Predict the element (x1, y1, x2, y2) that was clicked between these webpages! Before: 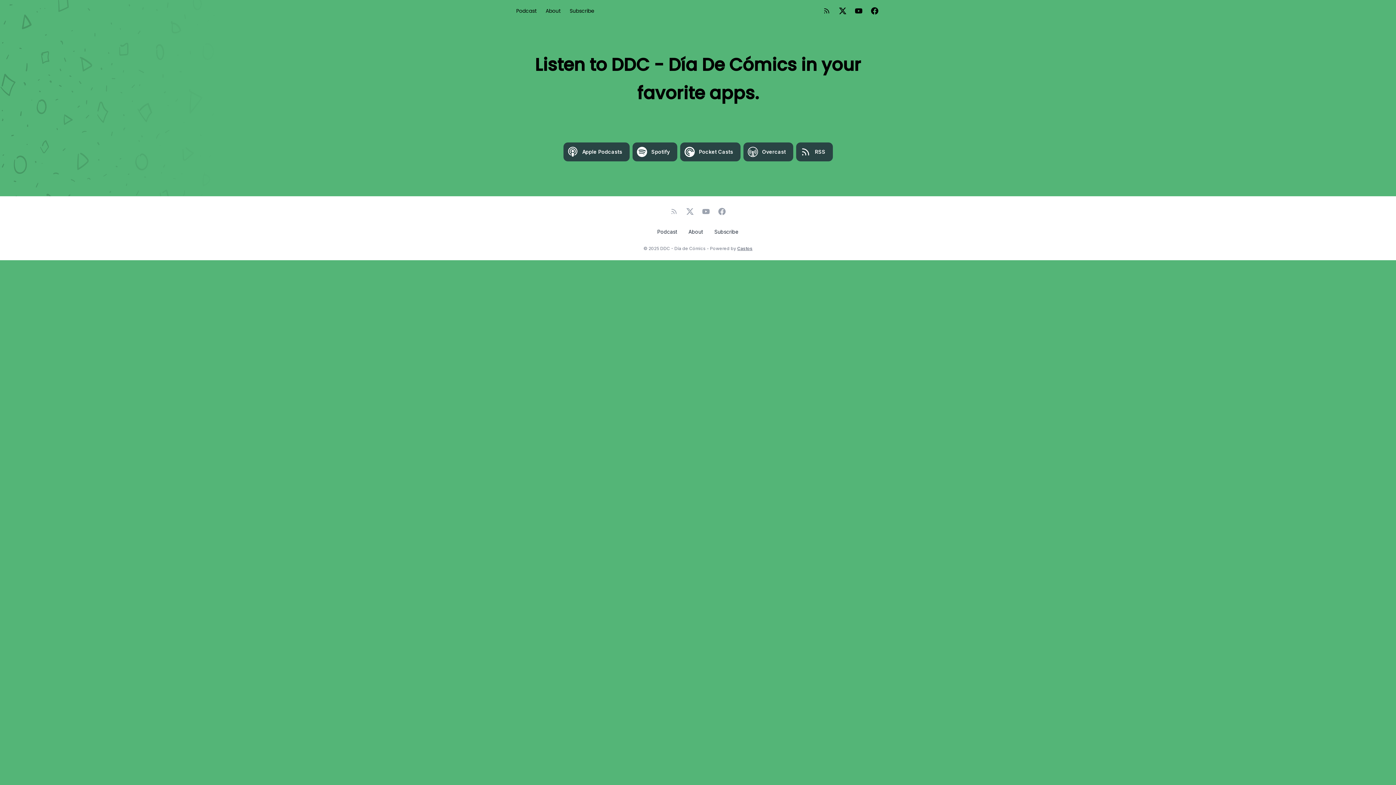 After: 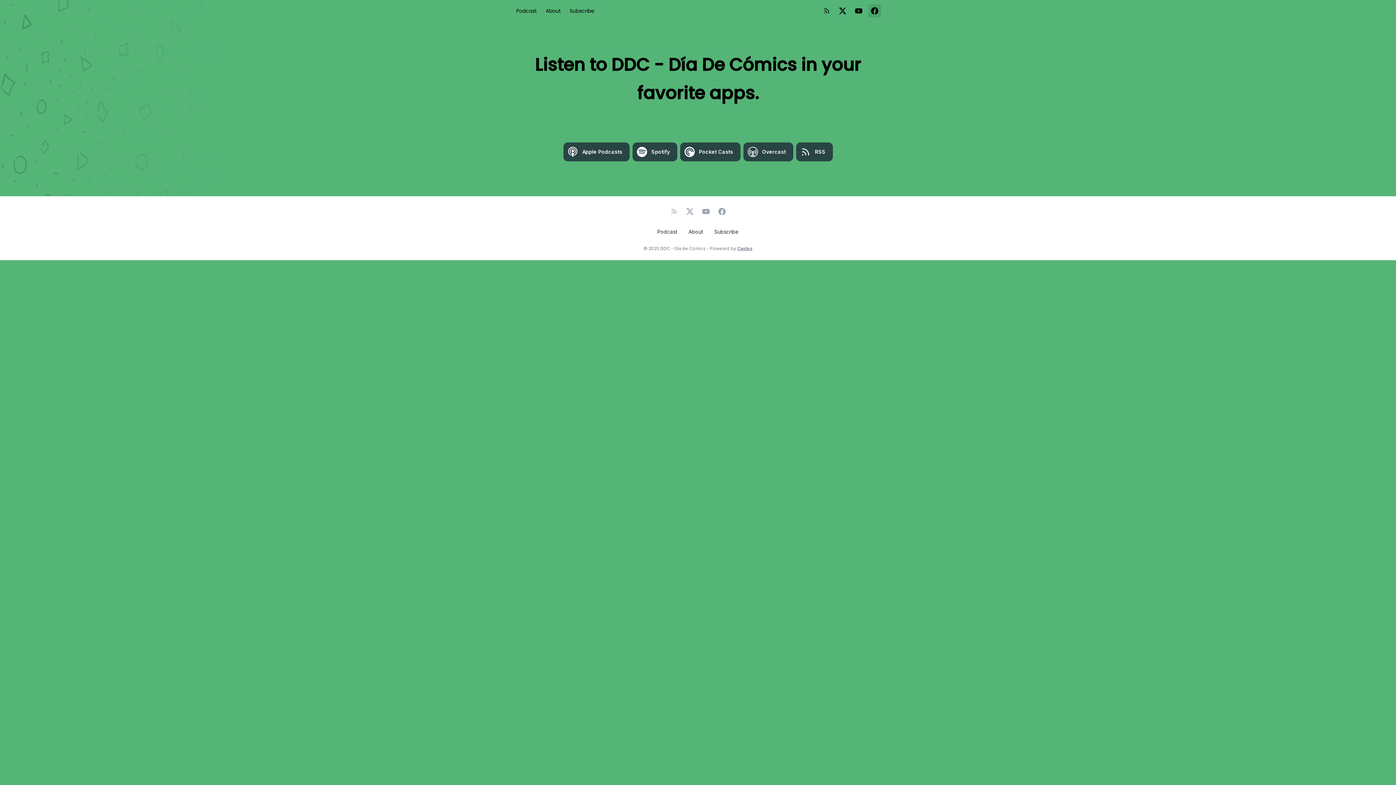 Action: bbox: (868, 4, 881, 17) label: Facebook